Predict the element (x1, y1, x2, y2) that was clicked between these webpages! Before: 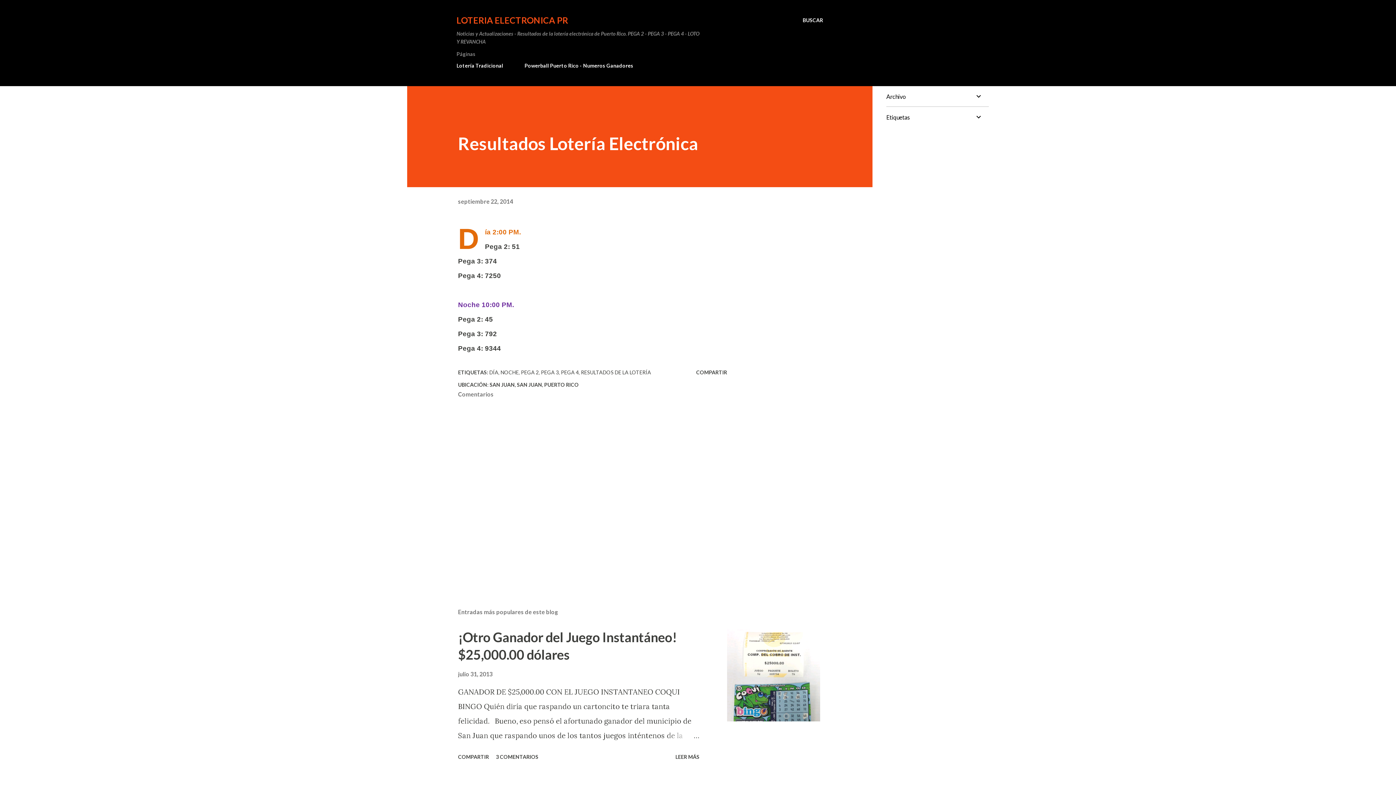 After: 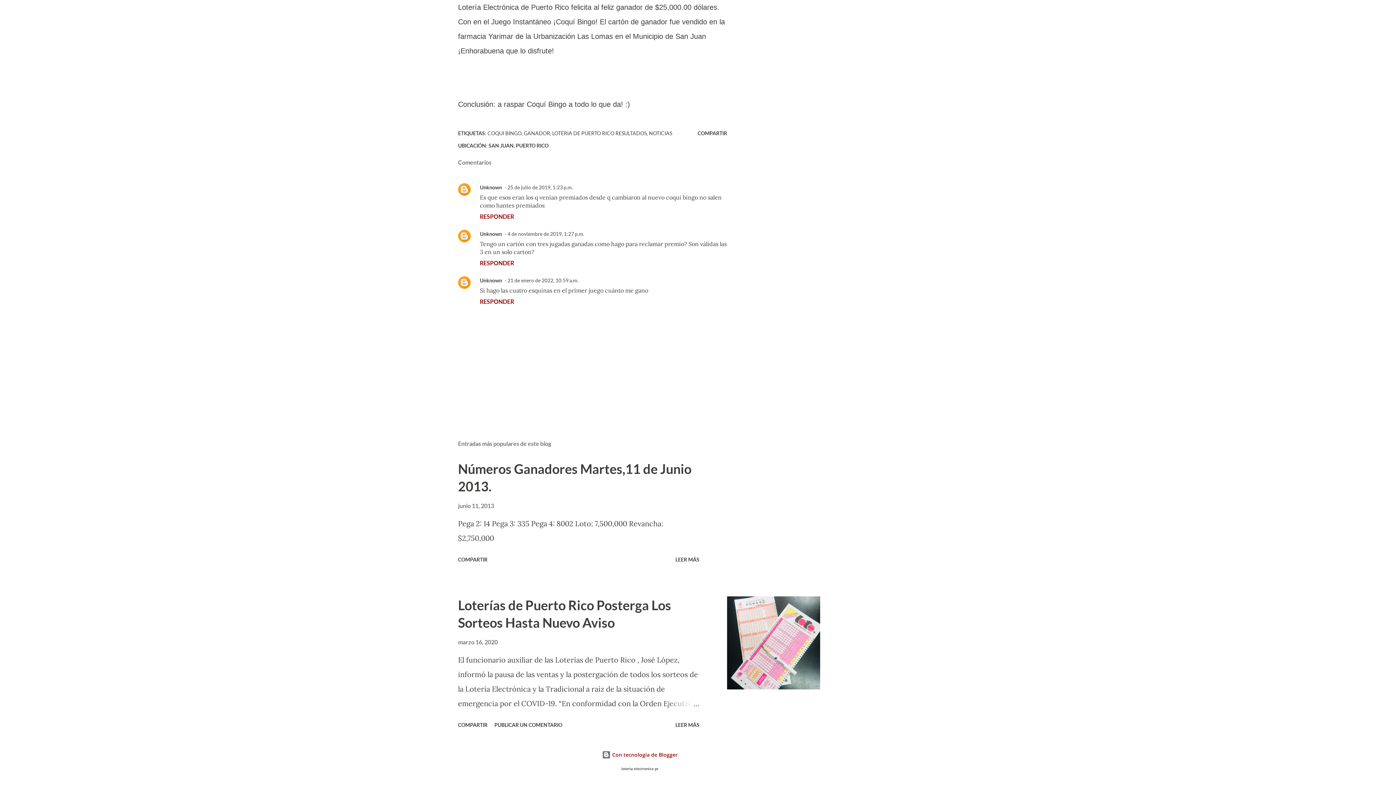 Action: label: 3 COMENTARIOS bbox: (493, 751, 541, 763)